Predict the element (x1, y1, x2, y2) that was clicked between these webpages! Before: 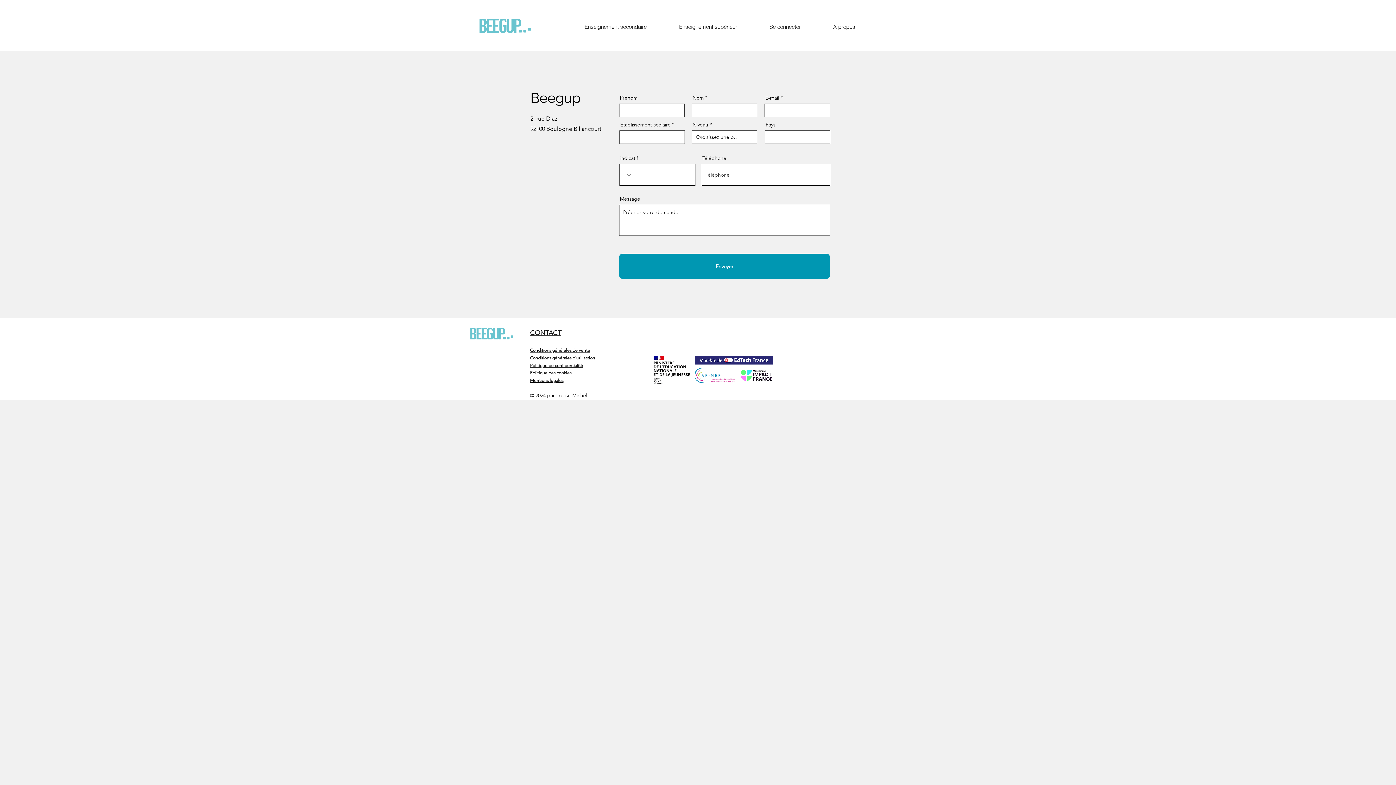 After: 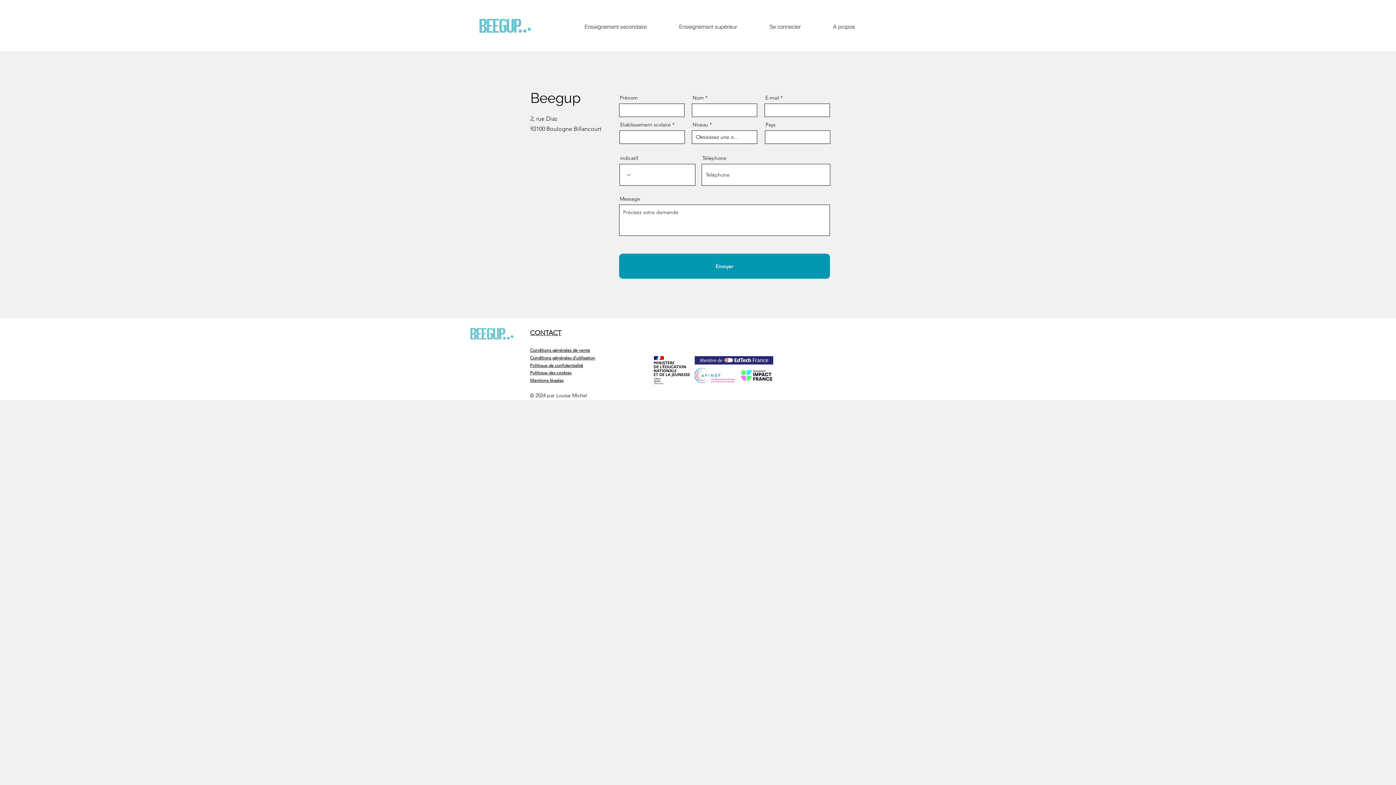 Action: label: CONTACT bbox: (530, 329, 561, 337)